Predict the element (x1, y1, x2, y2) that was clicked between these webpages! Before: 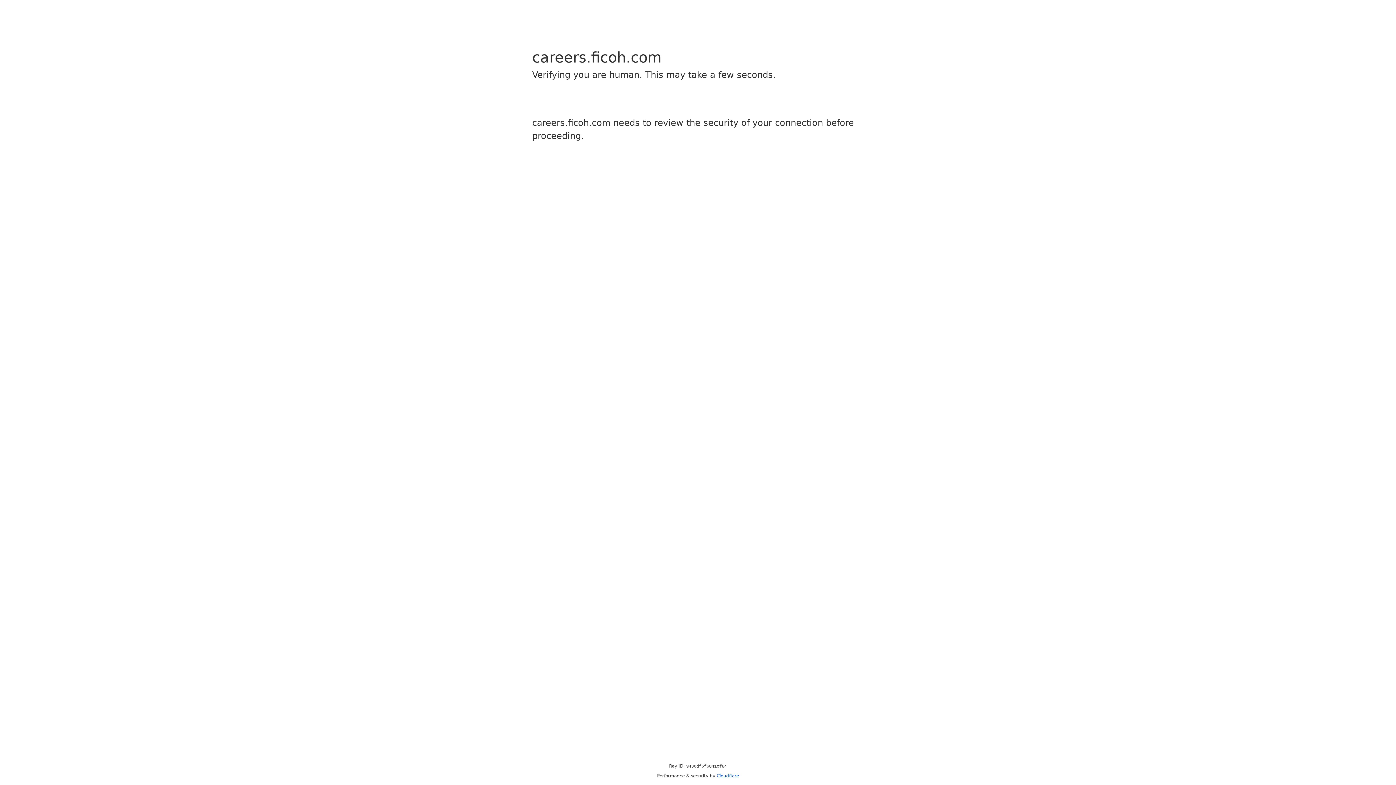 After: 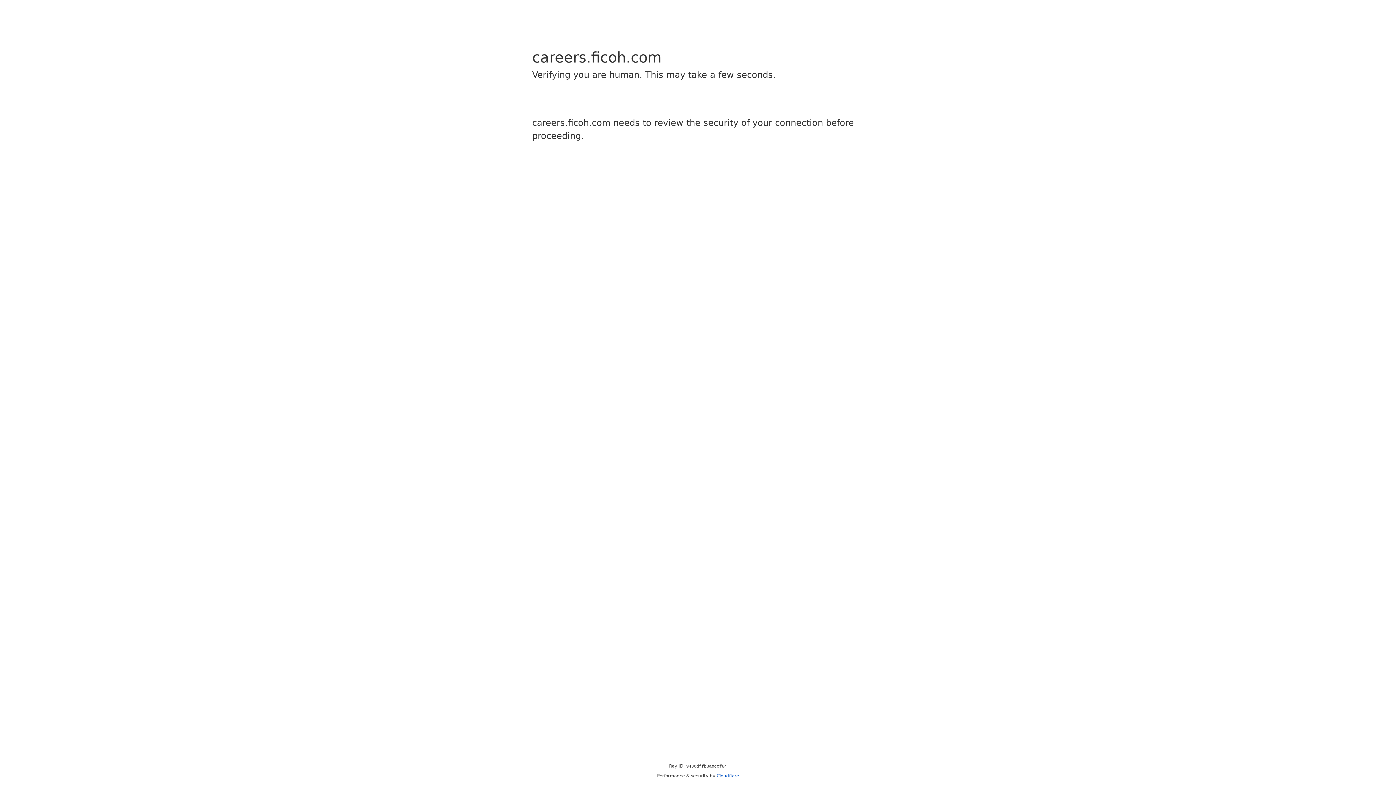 Action: label: Cloudflare bbox: (716, 773, 739, 778)